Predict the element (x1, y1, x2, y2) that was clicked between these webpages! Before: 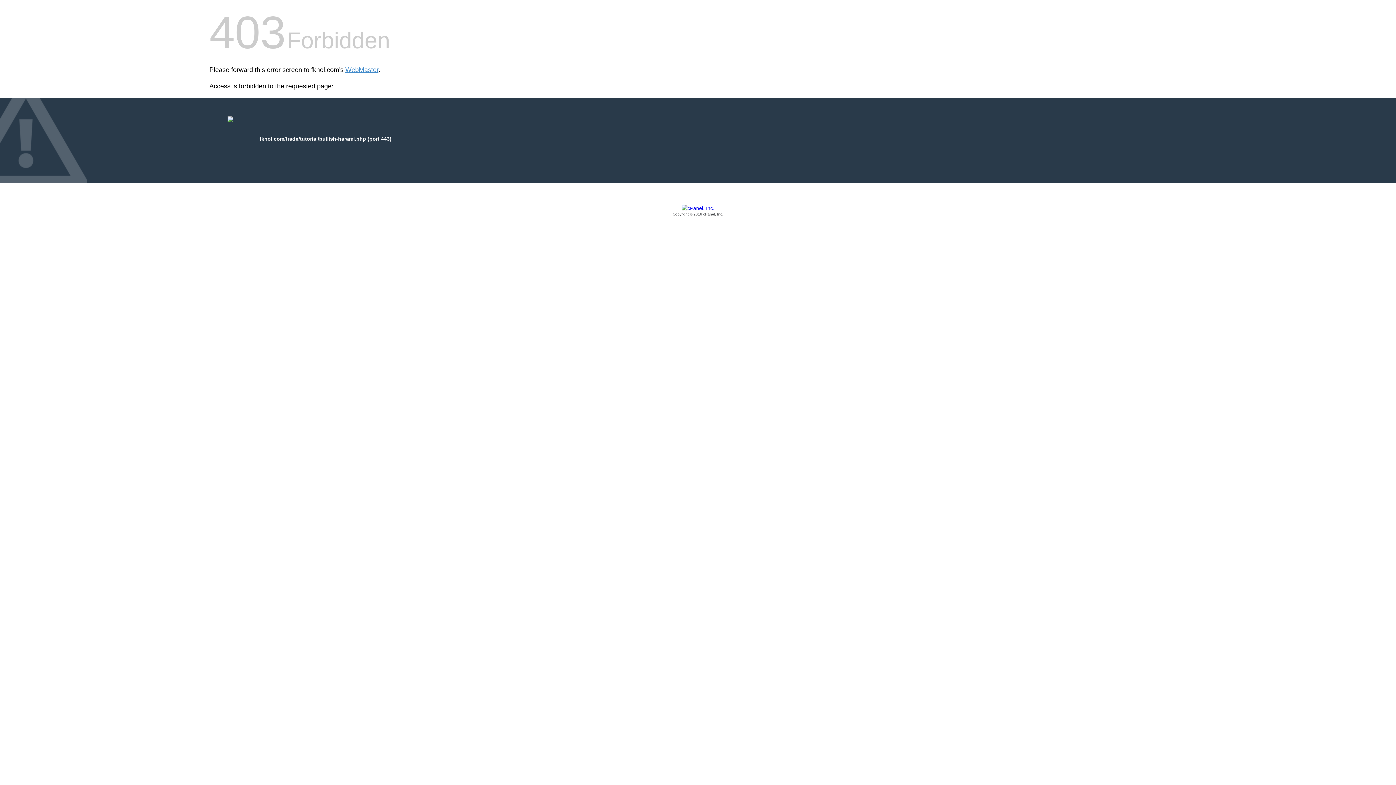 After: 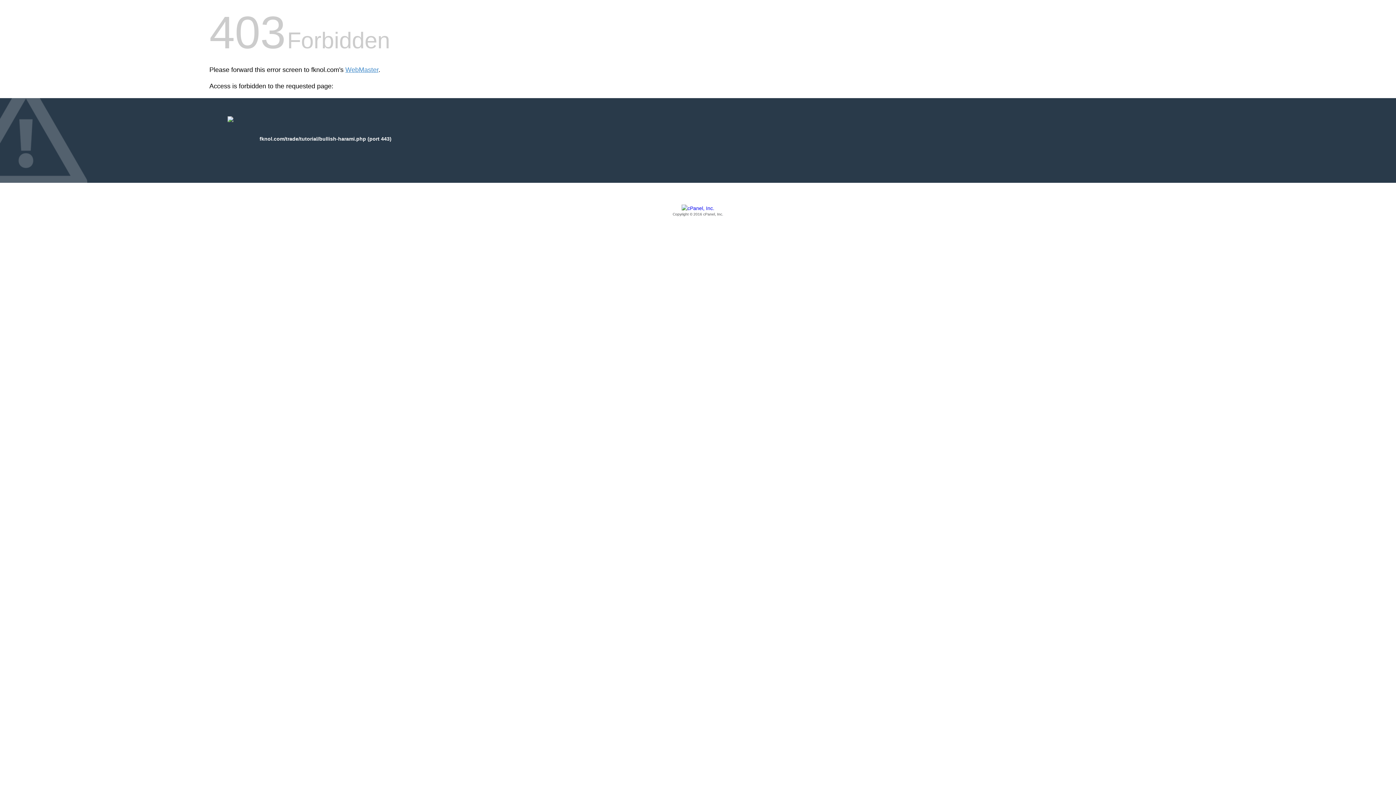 Action: label: Copyright © 2016 cPanel, Inc. bbox: (209, 205, 1186, 217)